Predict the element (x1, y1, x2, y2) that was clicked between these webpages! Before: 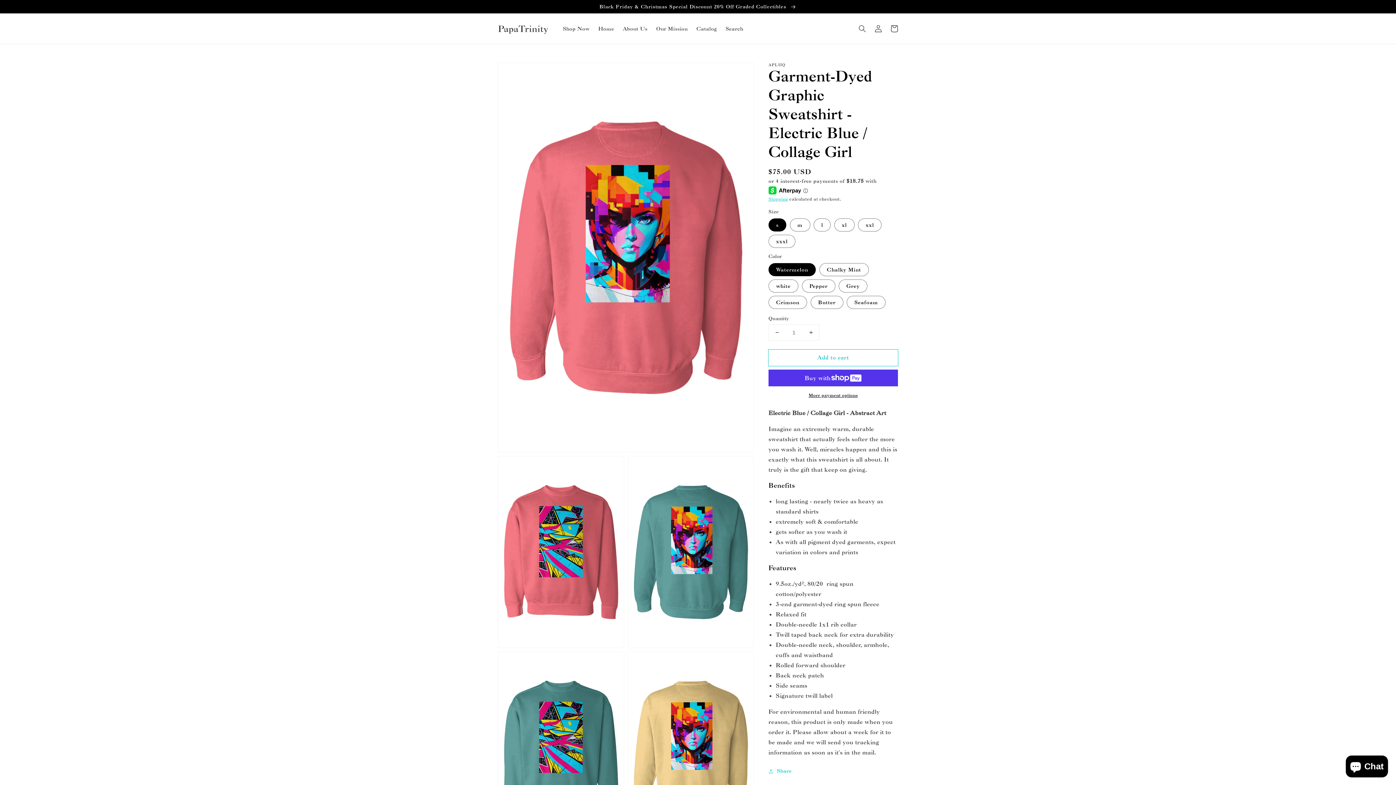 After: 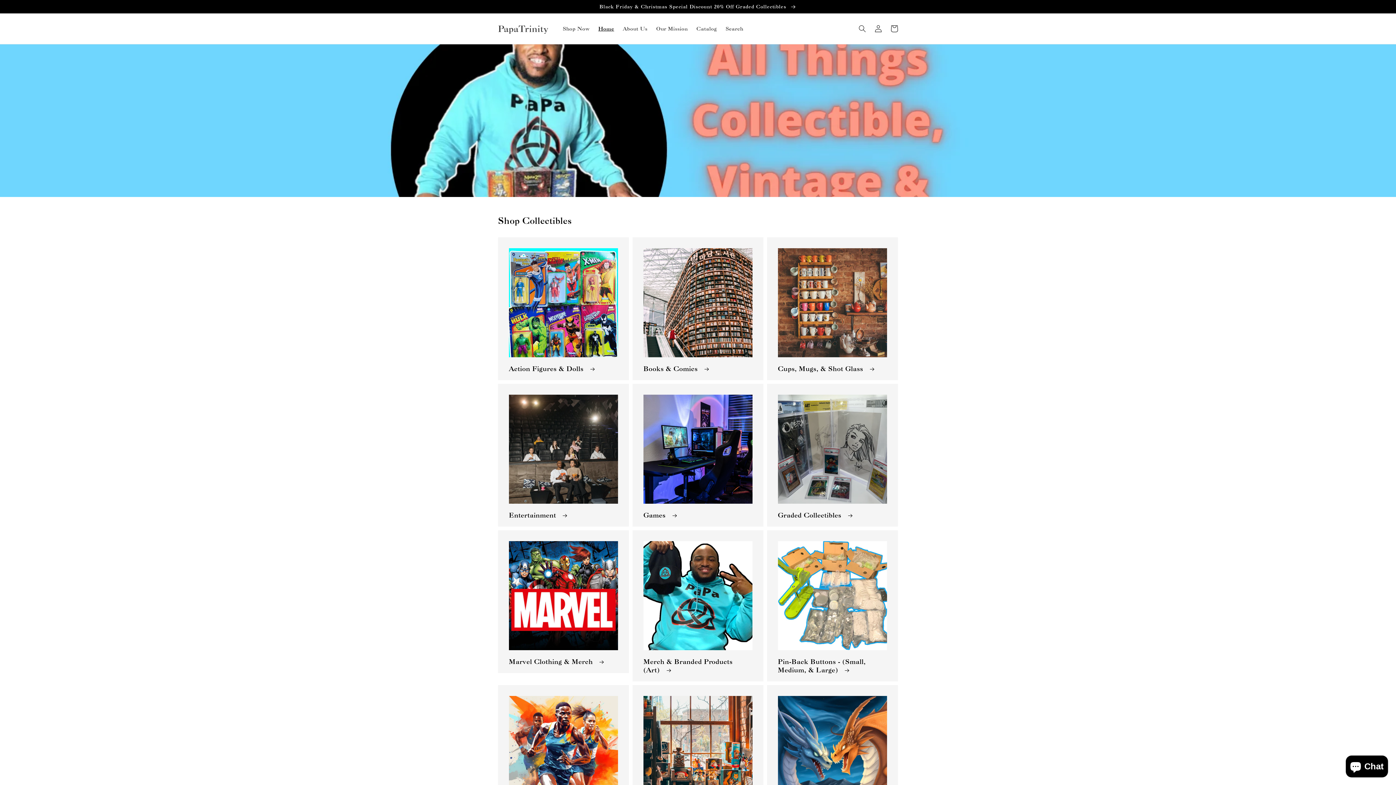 Action: bbox: (594, 21, 618, 36) label: Home